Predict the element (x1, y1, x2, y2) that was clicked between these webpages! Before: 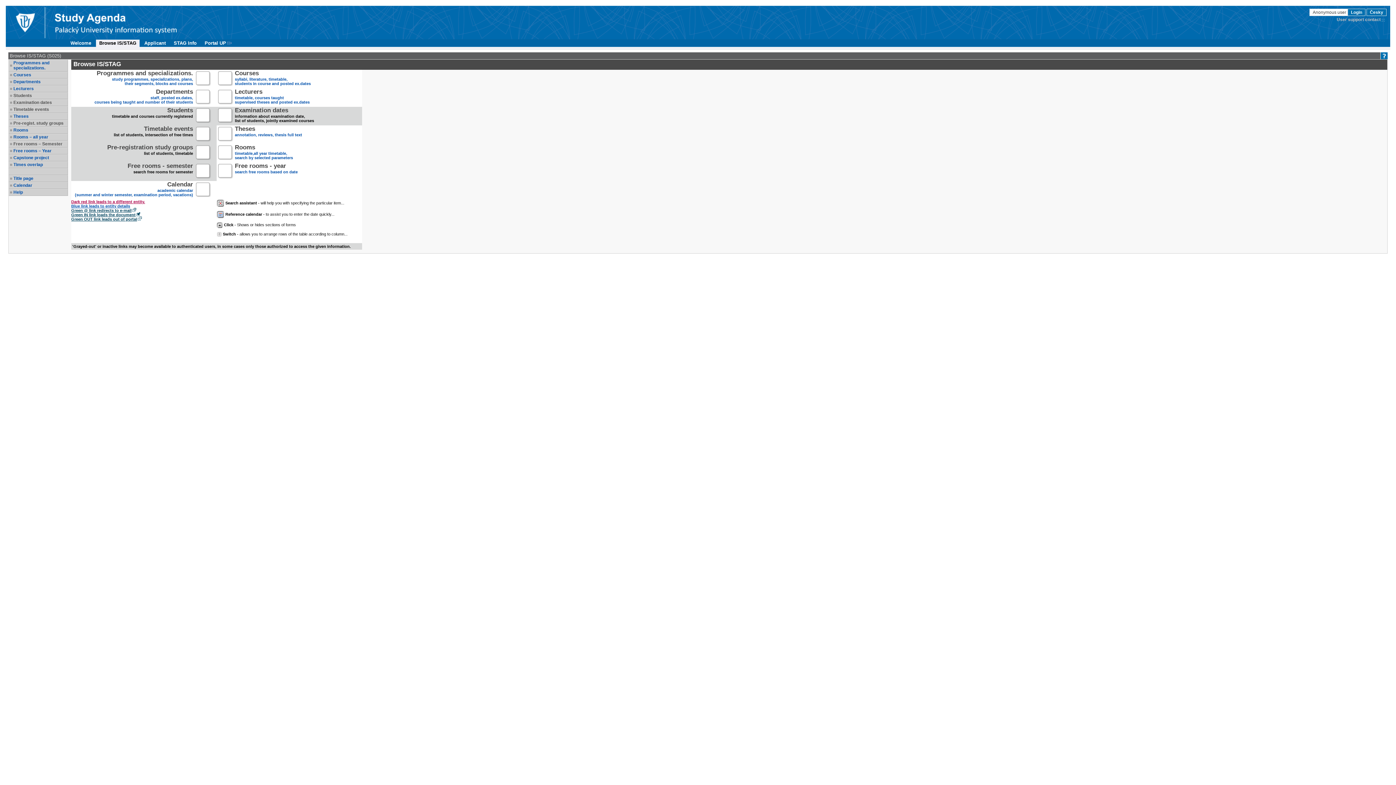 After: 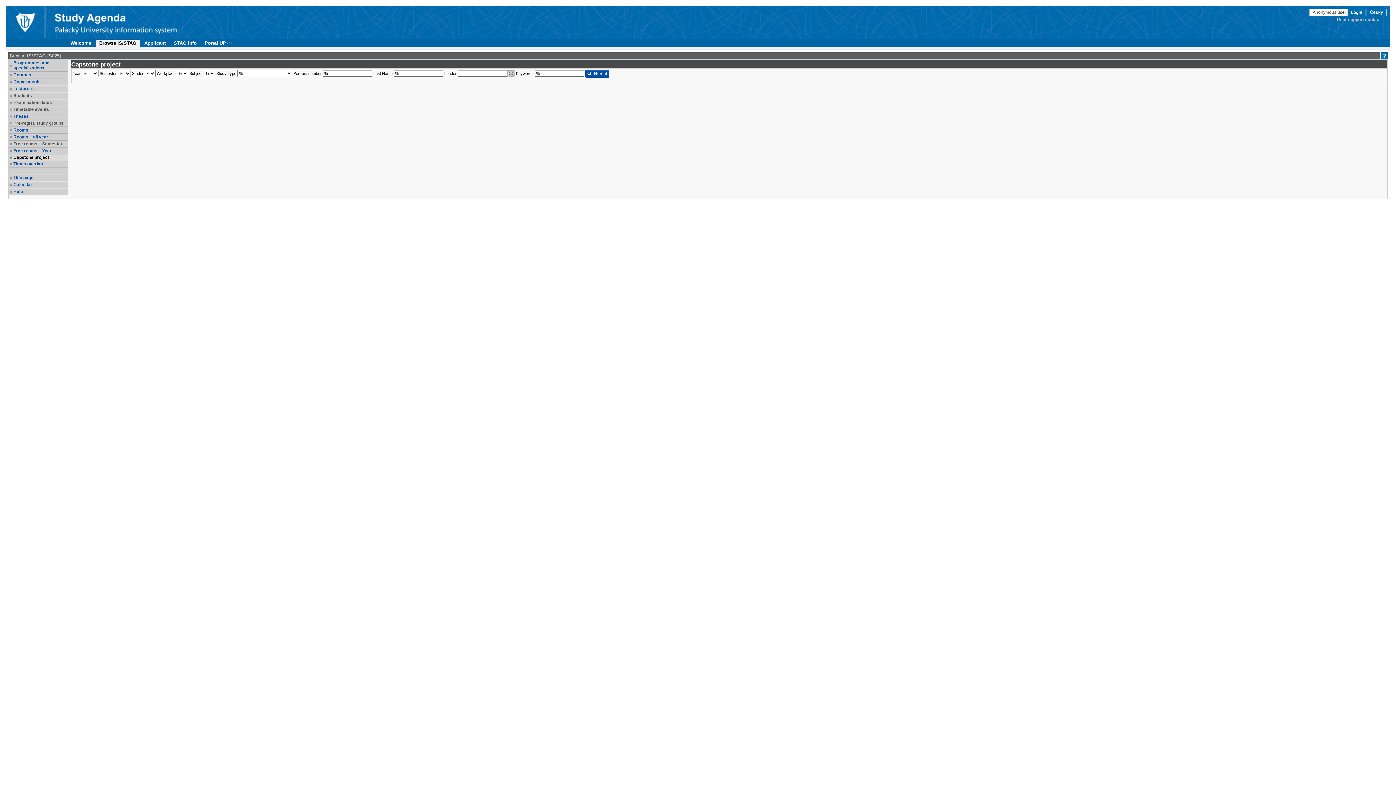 Action: label: Capstone project bbox: (13, 155, 66, 160)